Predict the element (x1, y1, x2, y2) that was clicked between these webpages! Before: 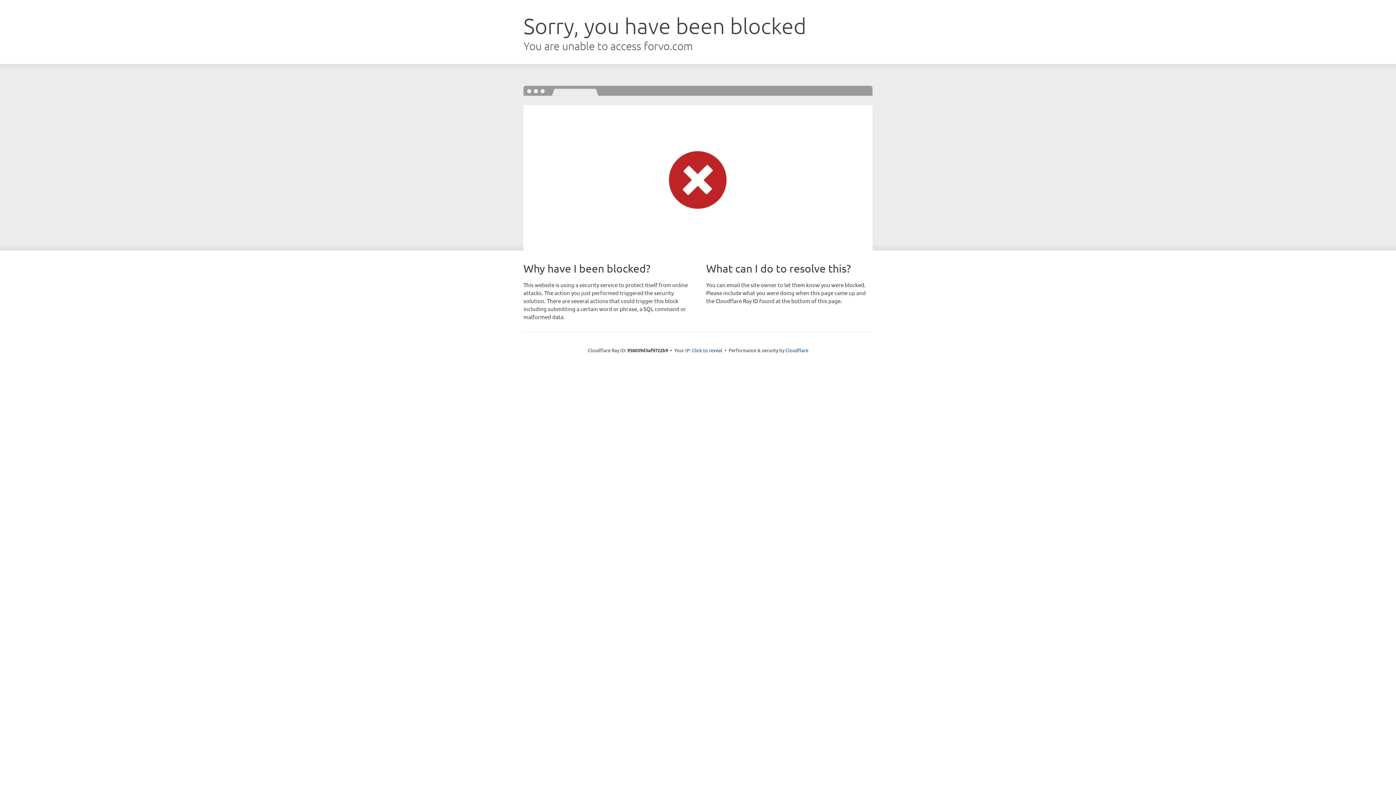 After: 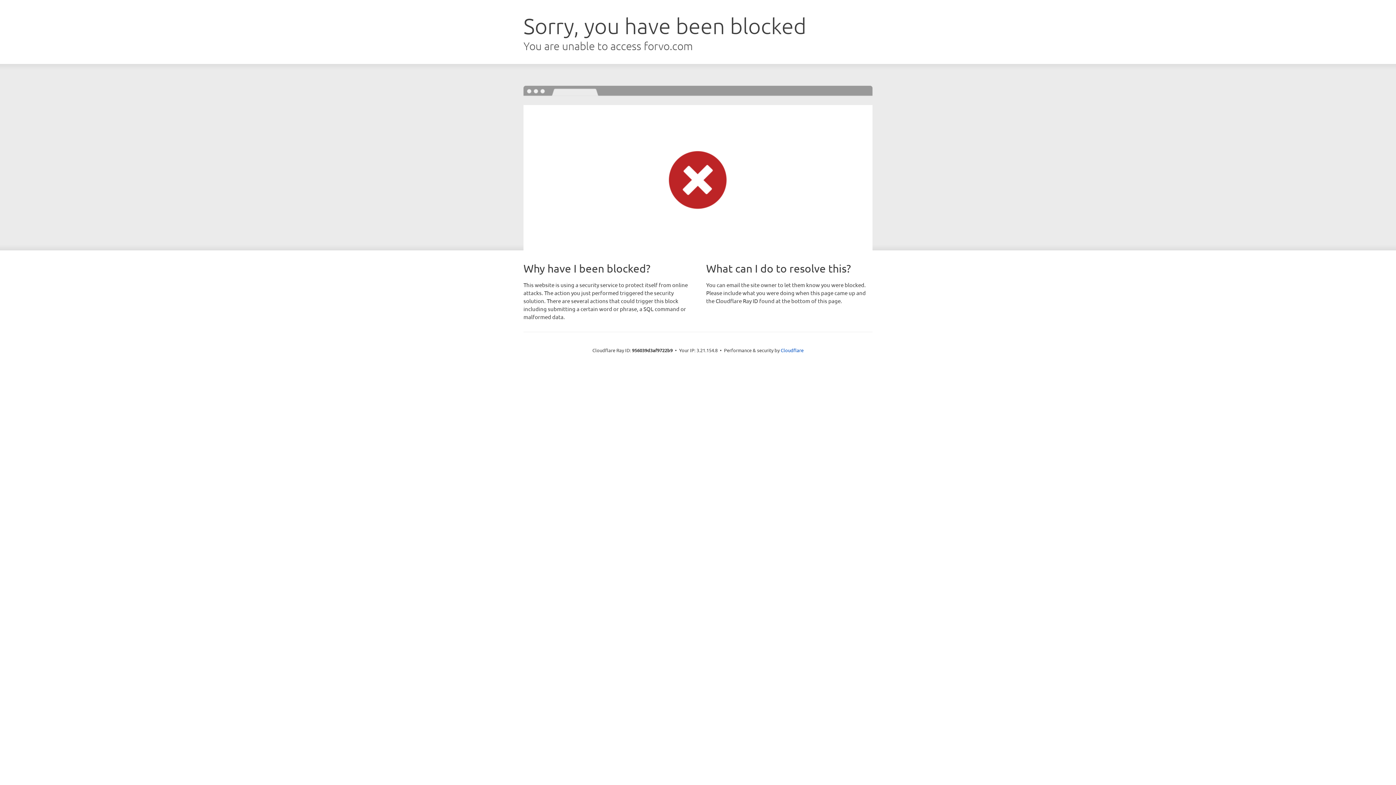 Action: bbox: (692, 346, 722, 353) label: Click to reveal